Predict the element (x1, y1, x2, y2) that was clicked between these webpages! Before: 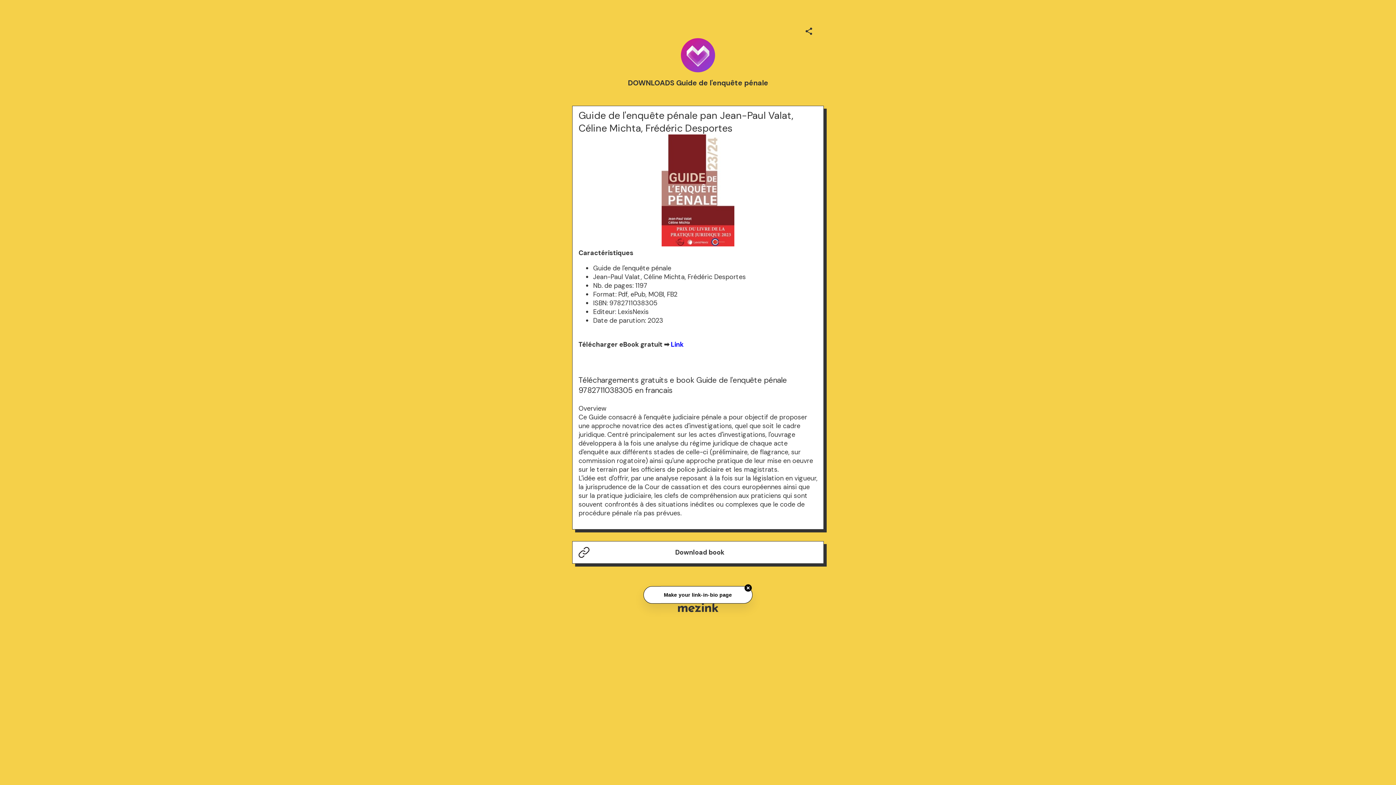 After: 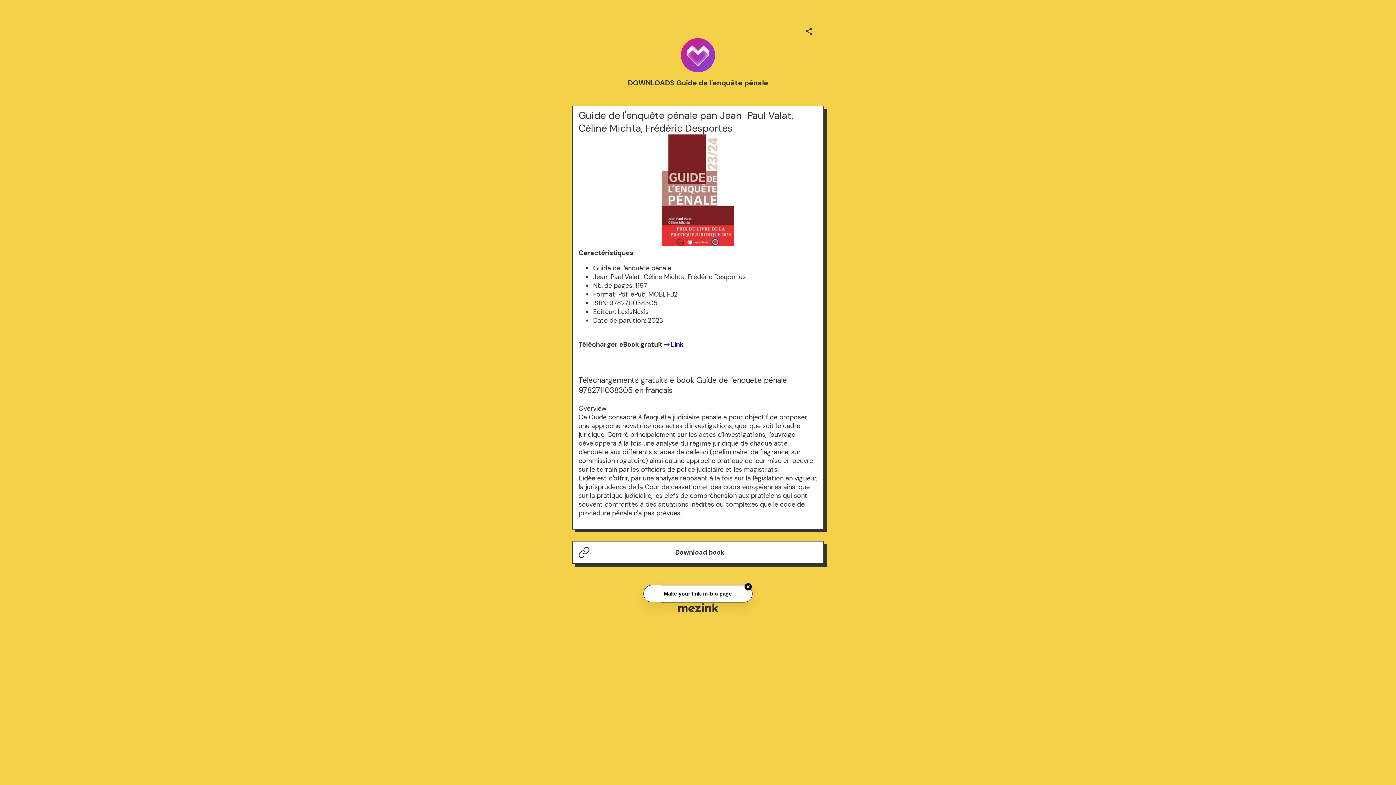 Action: bbox: (678, 600, 718, 614)